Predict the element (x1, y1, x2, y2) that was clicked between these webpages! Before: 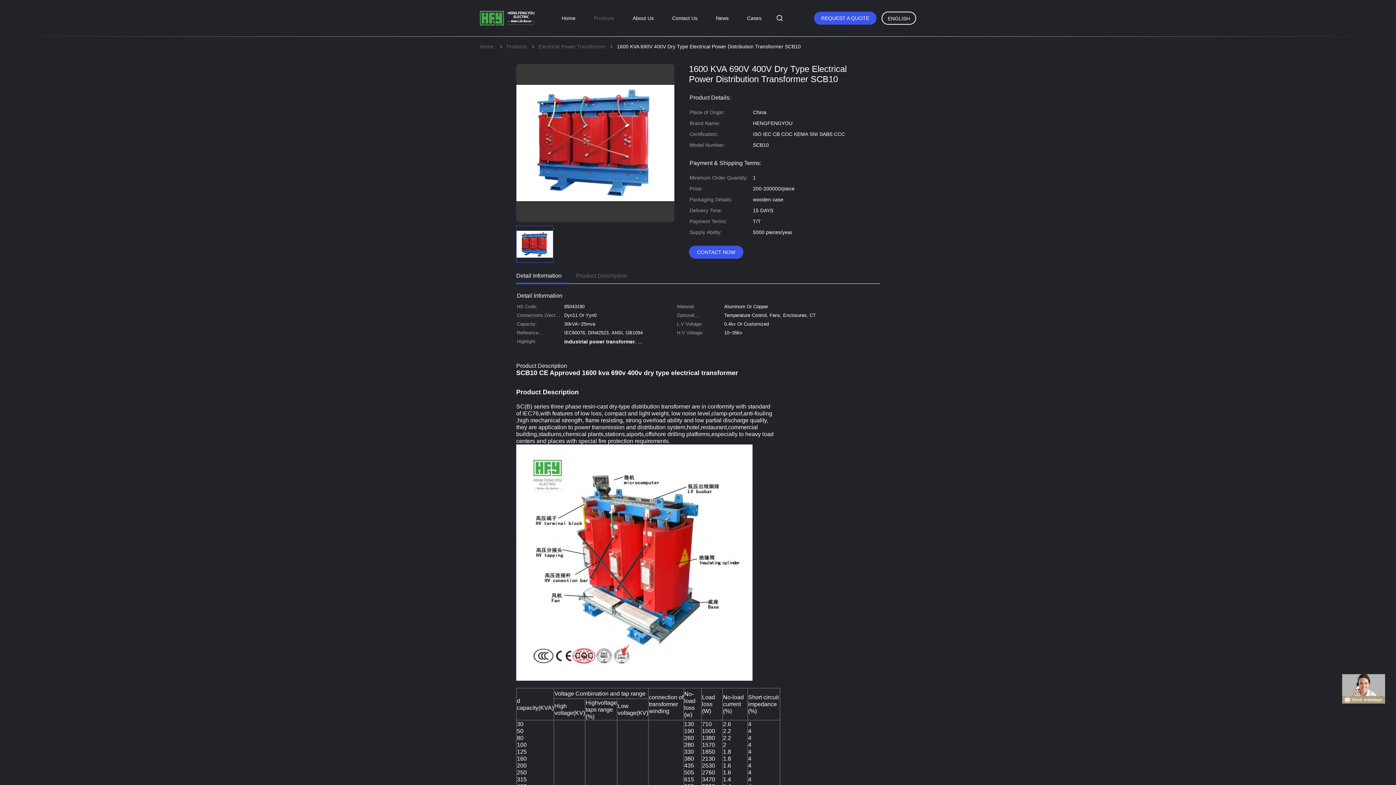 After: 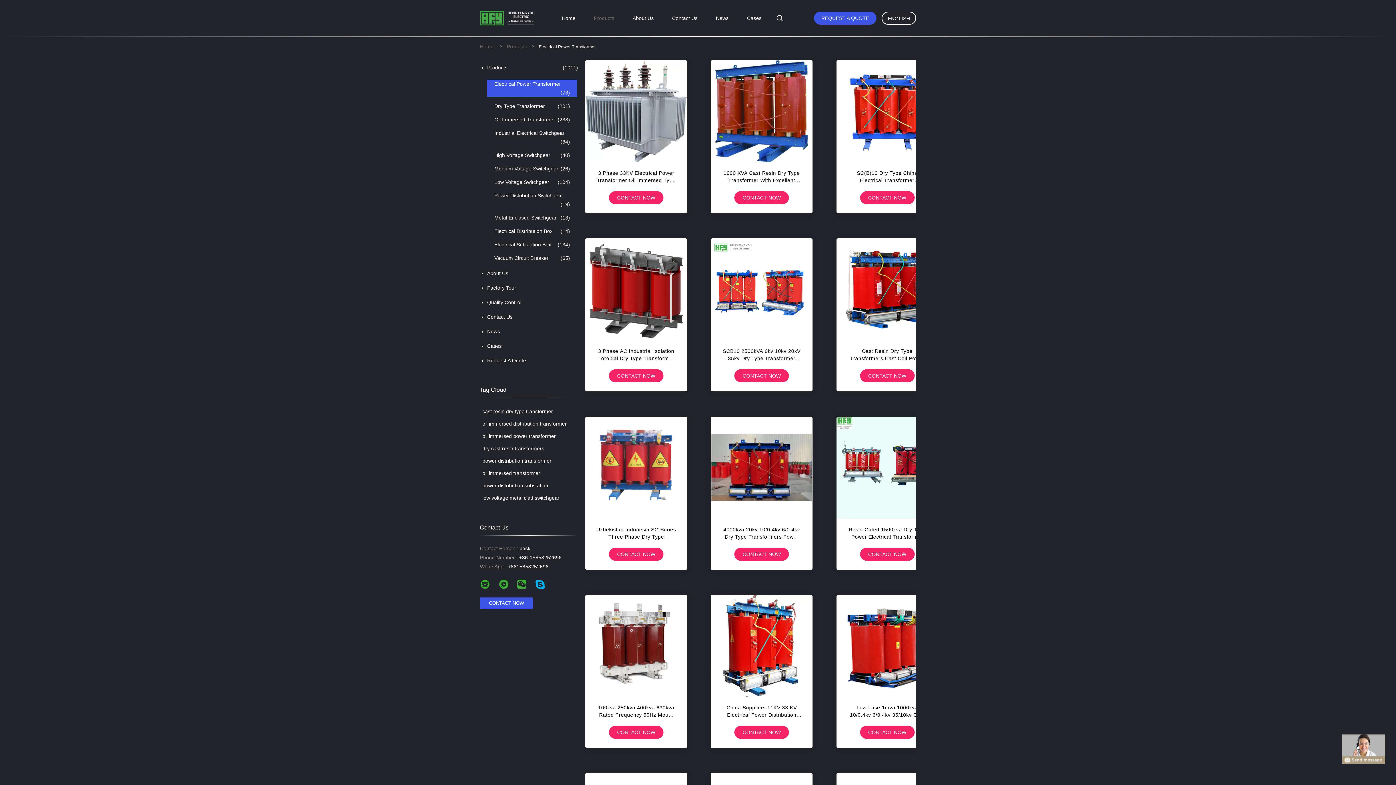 Action: bbox: (538, 43, 605, 49) label: Electrical Power Transformer